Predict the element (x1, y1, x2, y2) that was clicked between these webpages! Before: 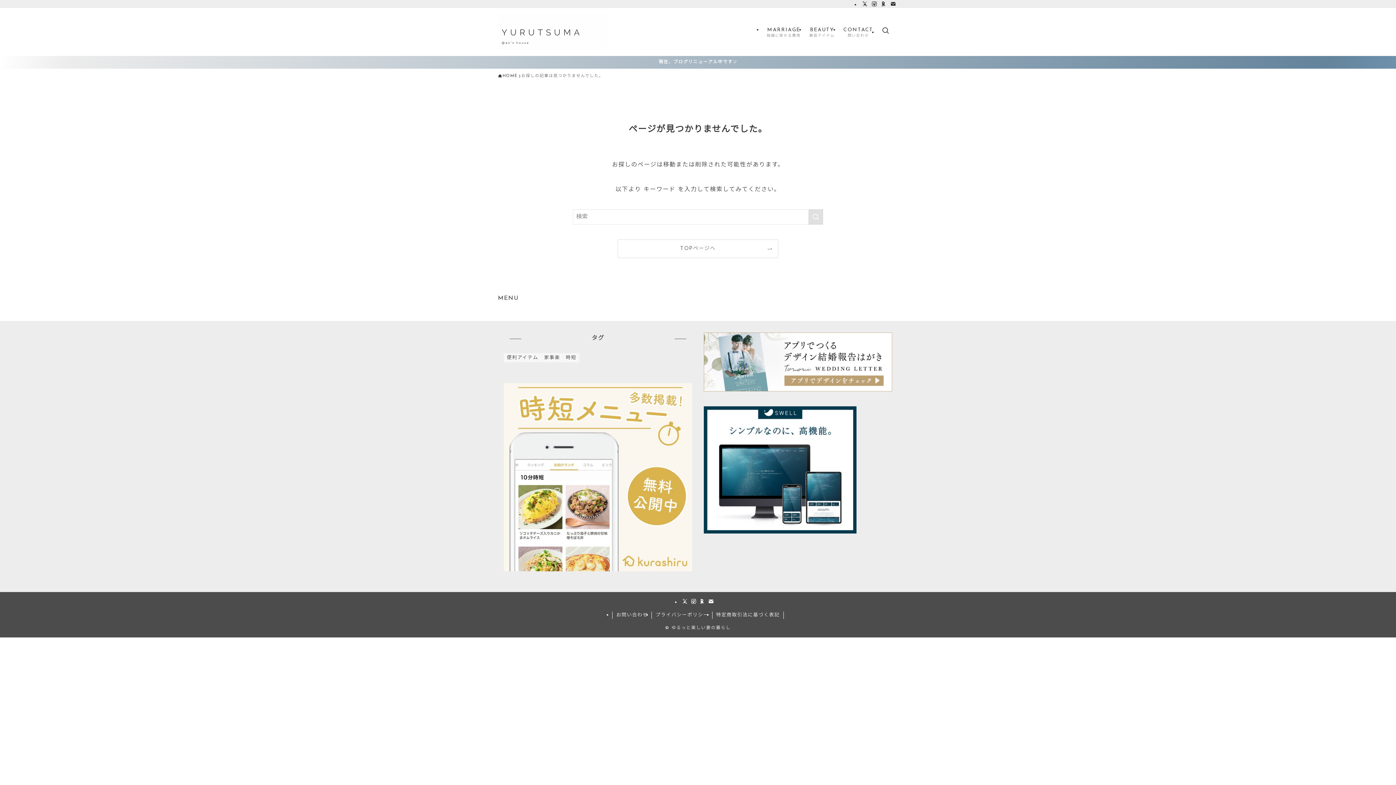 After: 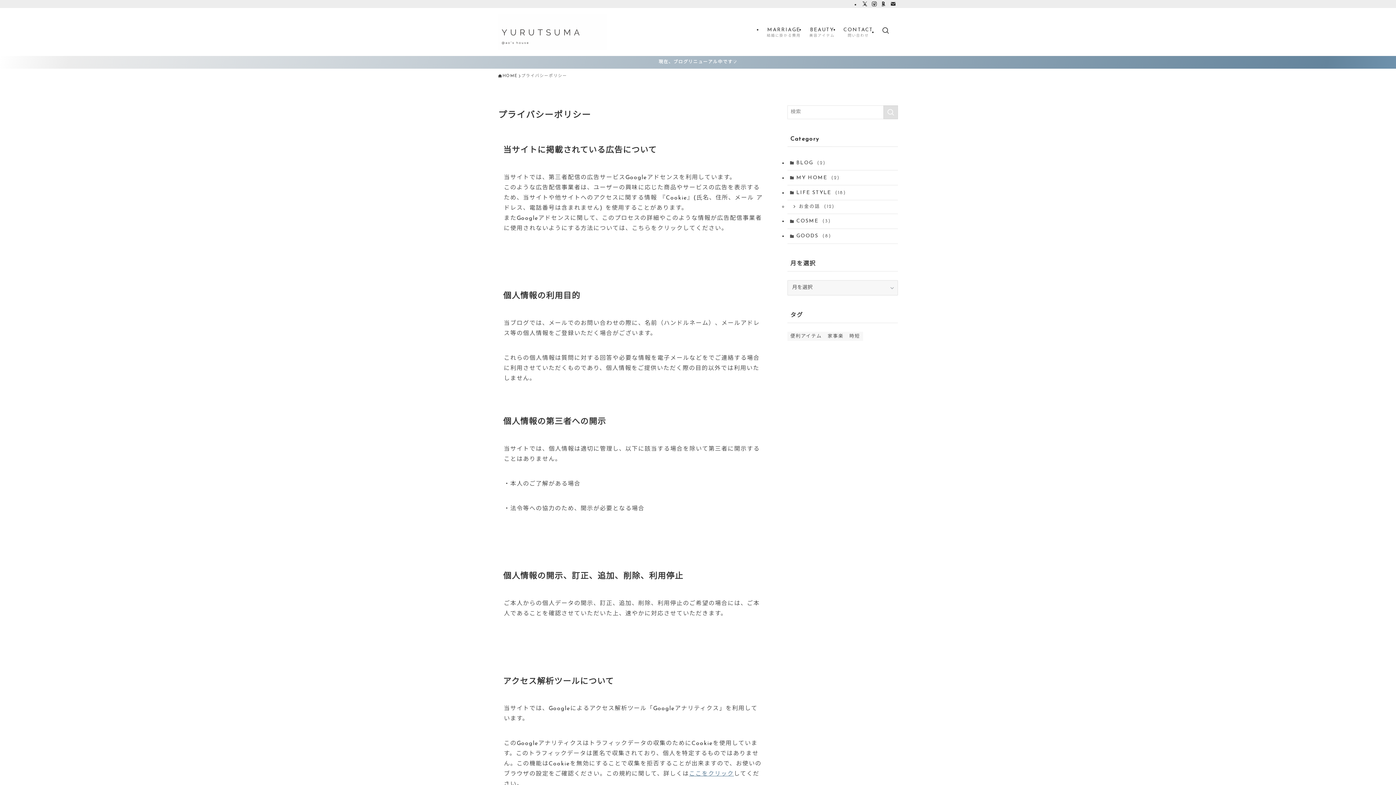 Action: label: プライバシーポリシー bbox: (652, 612, 712, 619)